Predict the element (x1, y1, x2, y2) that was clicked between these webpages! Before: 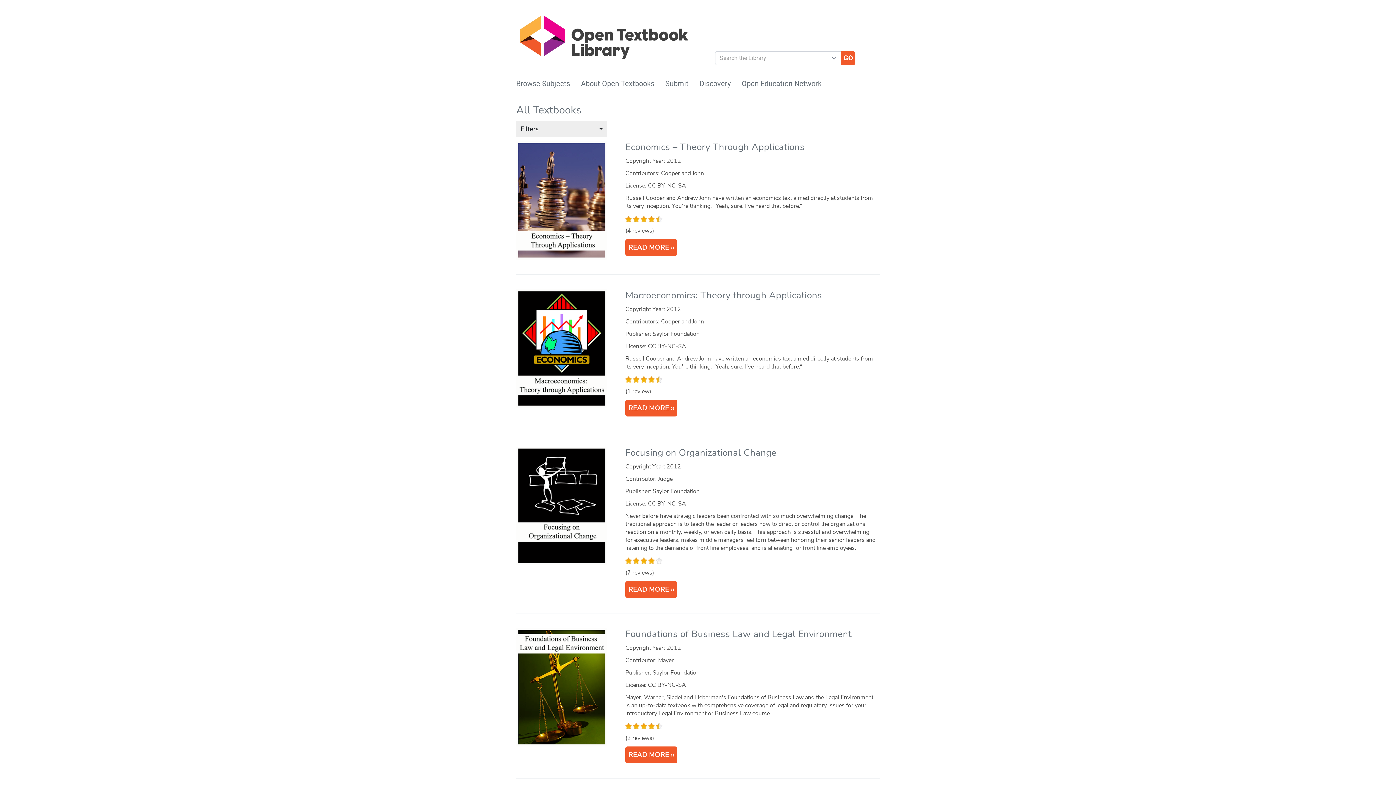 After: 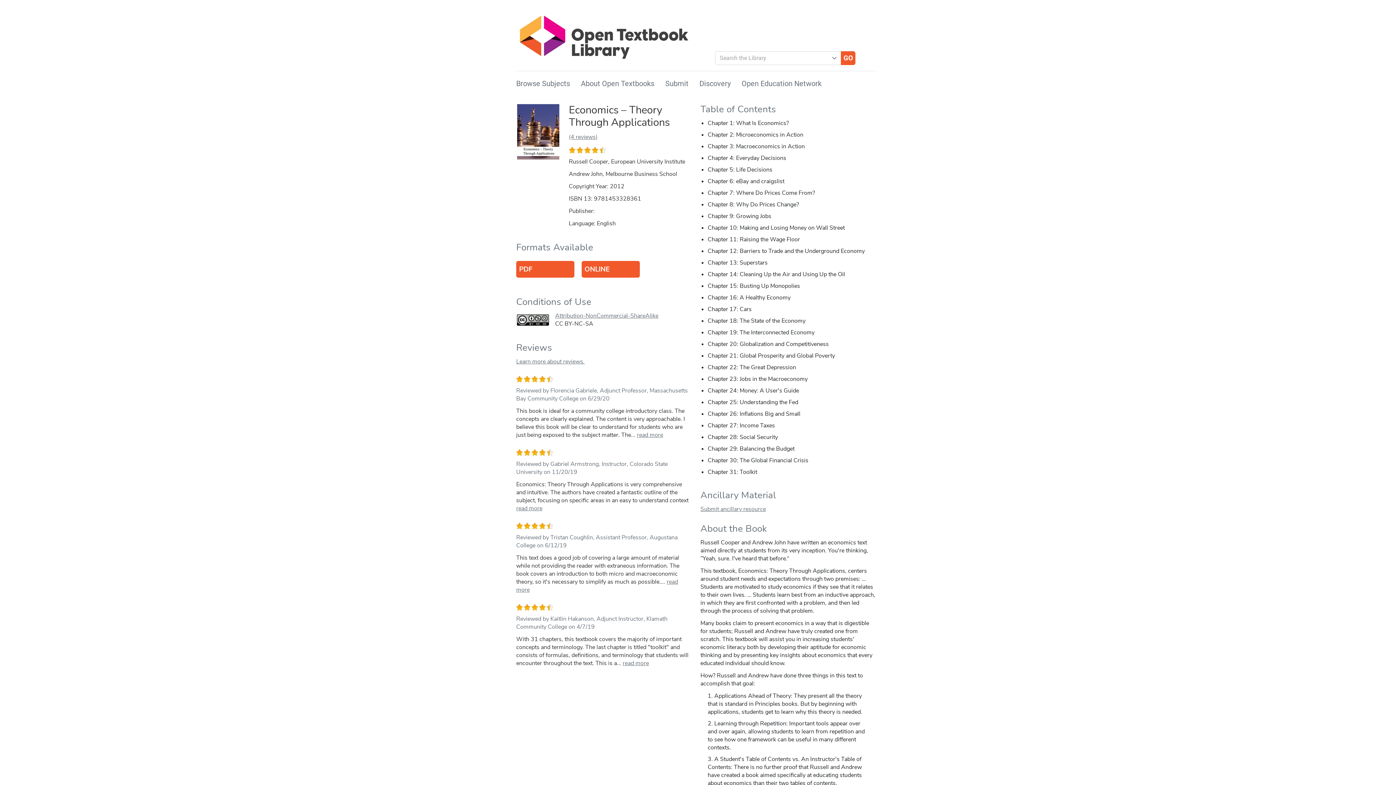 Action: bbox: (625, 140, 804, 153) label: Economics – Theory Through Applications